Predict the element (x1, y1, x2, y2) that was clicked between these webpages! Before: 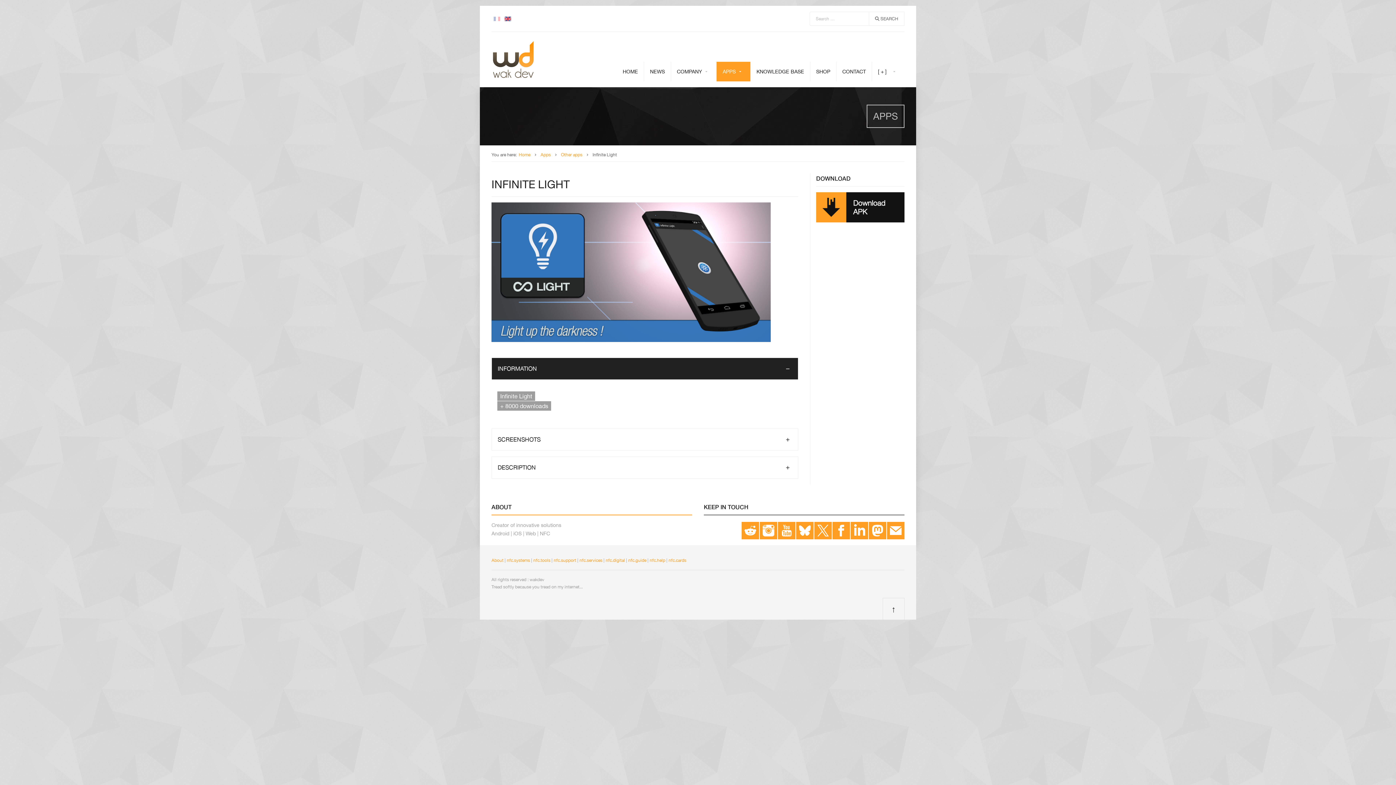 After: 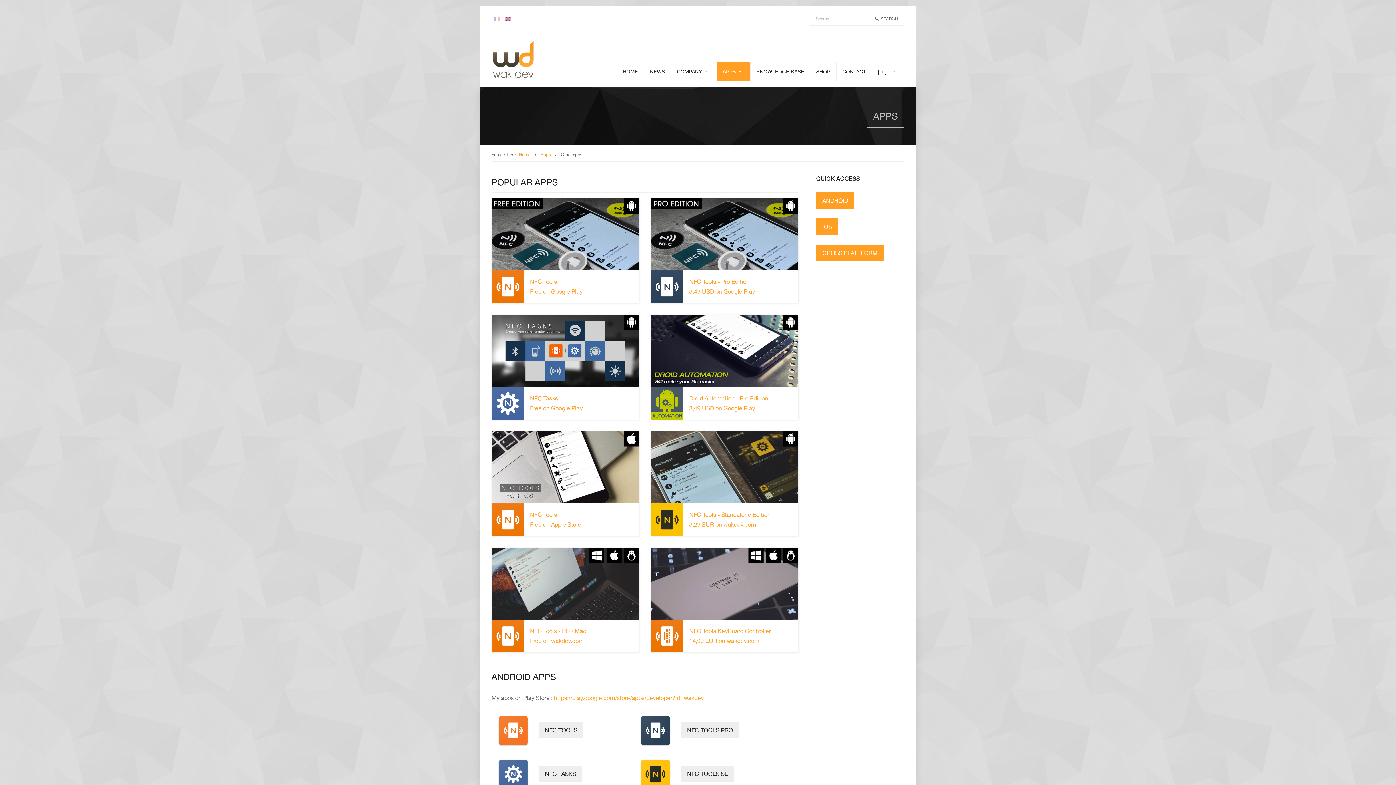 Action: bbox: (561, 151, 582, 158) label: Other apps